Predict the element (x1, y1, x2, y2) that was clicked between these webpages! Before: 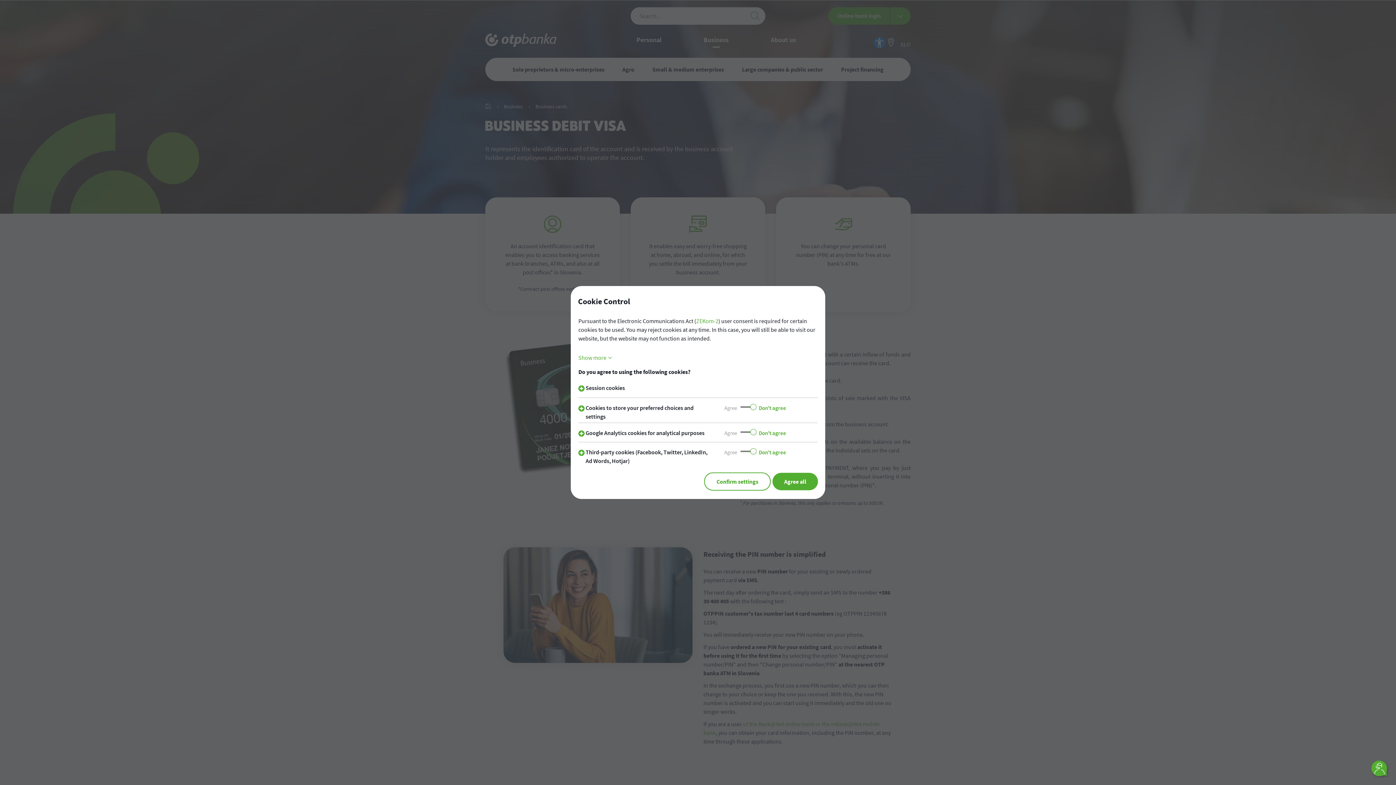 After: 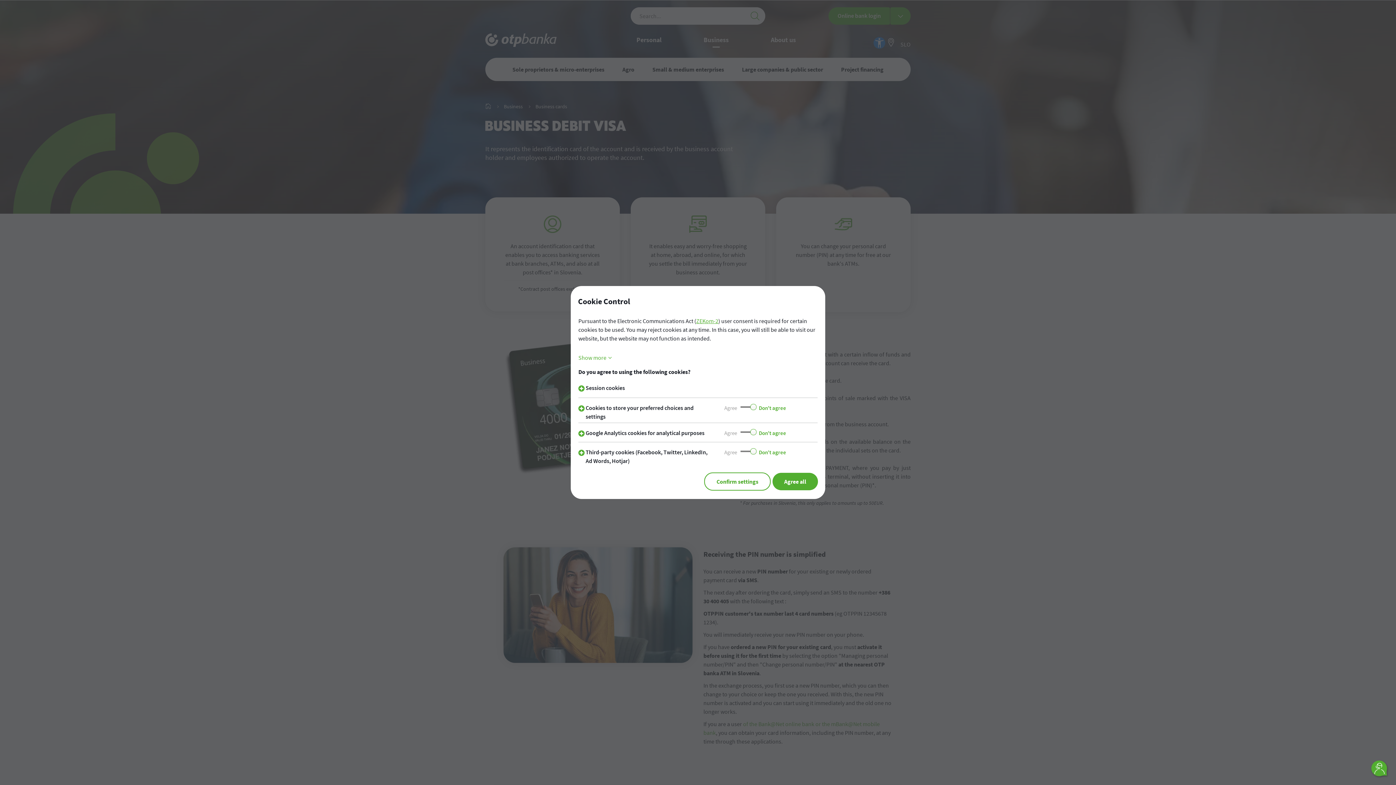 Action: bbox: (696, 317, 718, 324) label: ZEKom-2